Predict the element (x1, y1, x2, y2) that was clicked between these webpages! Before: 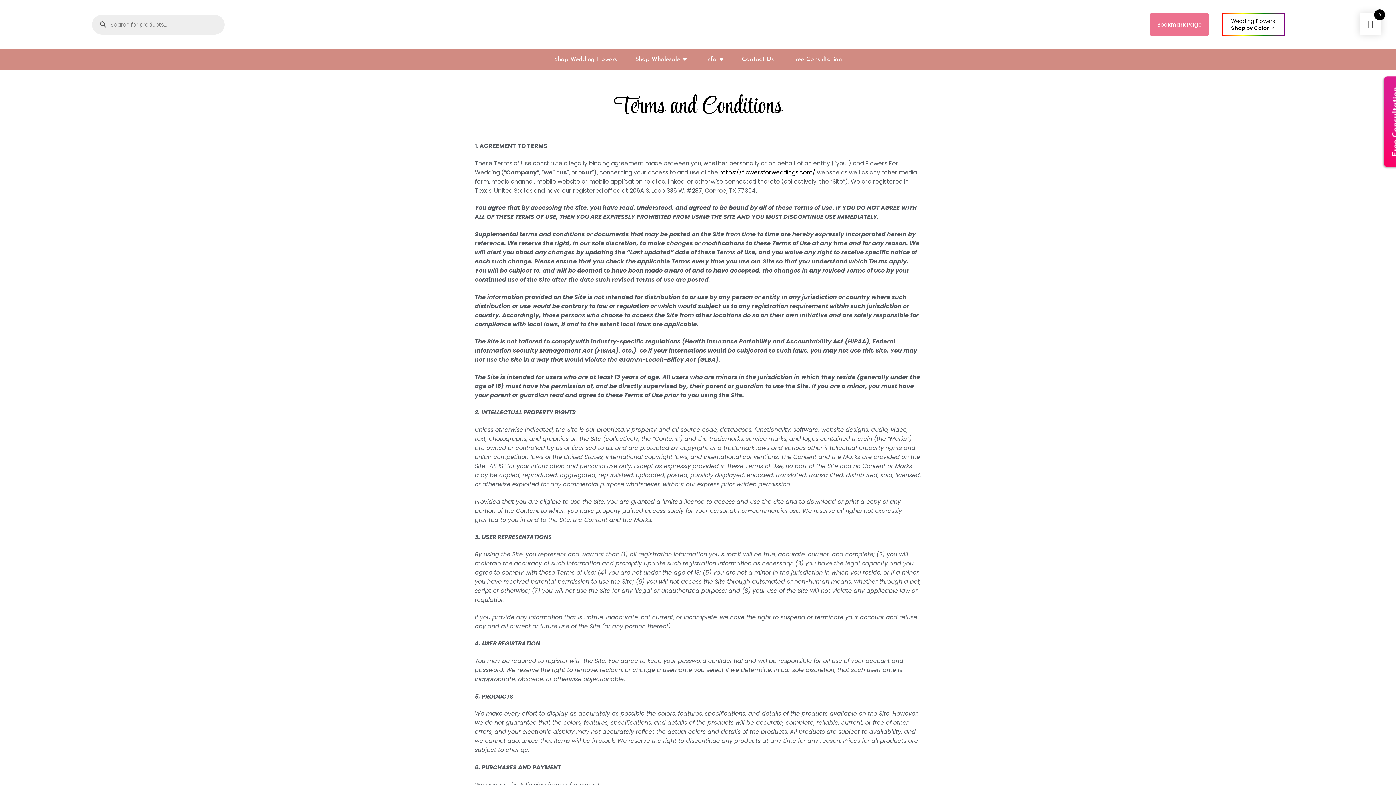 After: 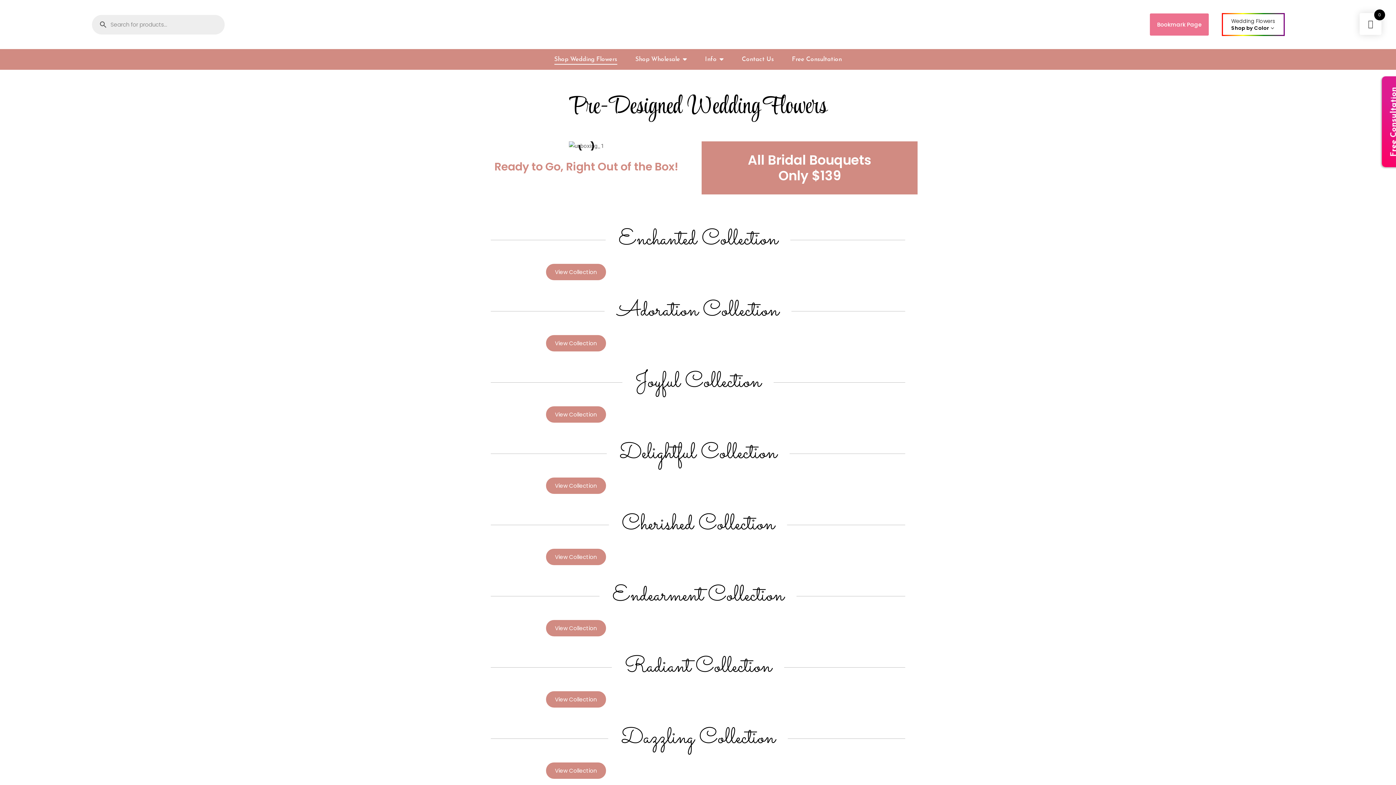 Action: label: Shop Wedding Flowers bbox: (549, 49, 622, 69)